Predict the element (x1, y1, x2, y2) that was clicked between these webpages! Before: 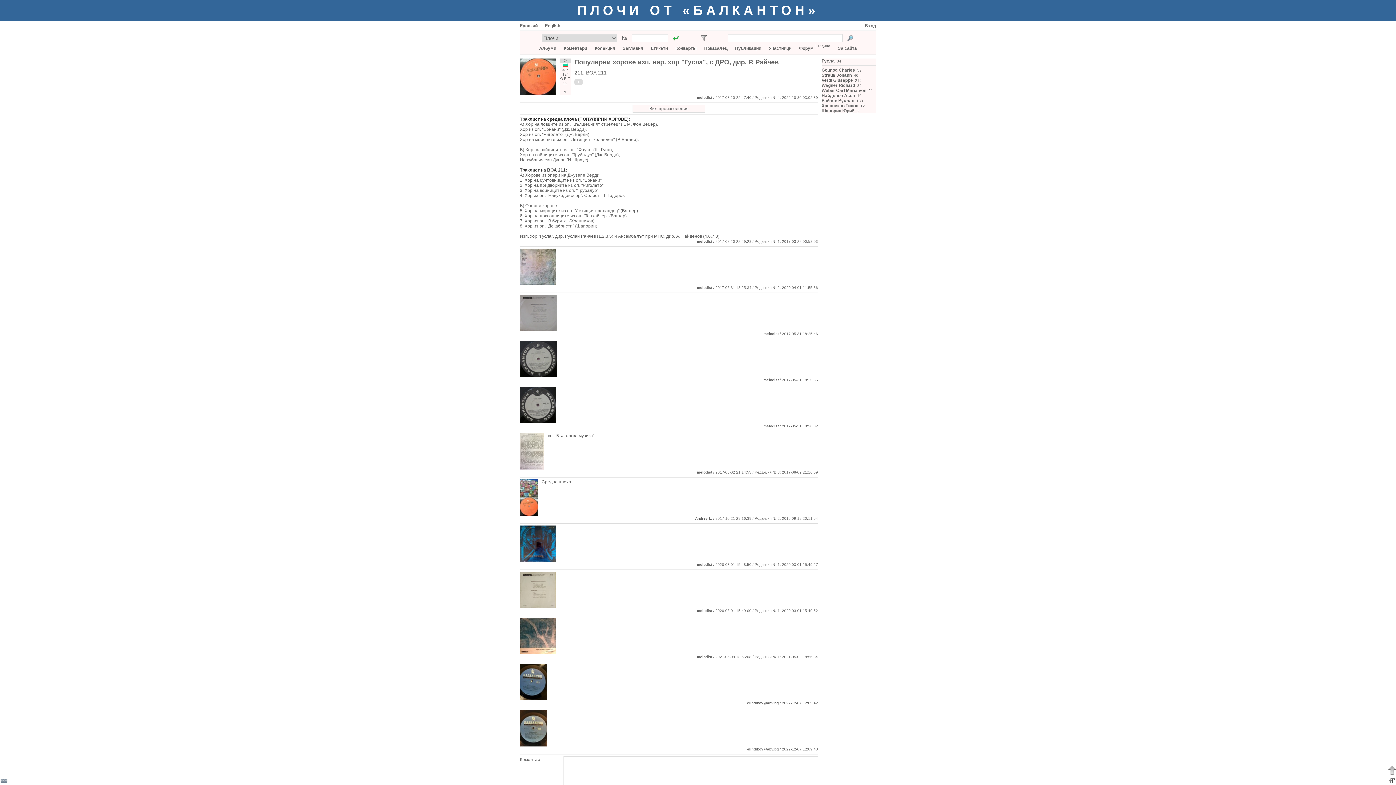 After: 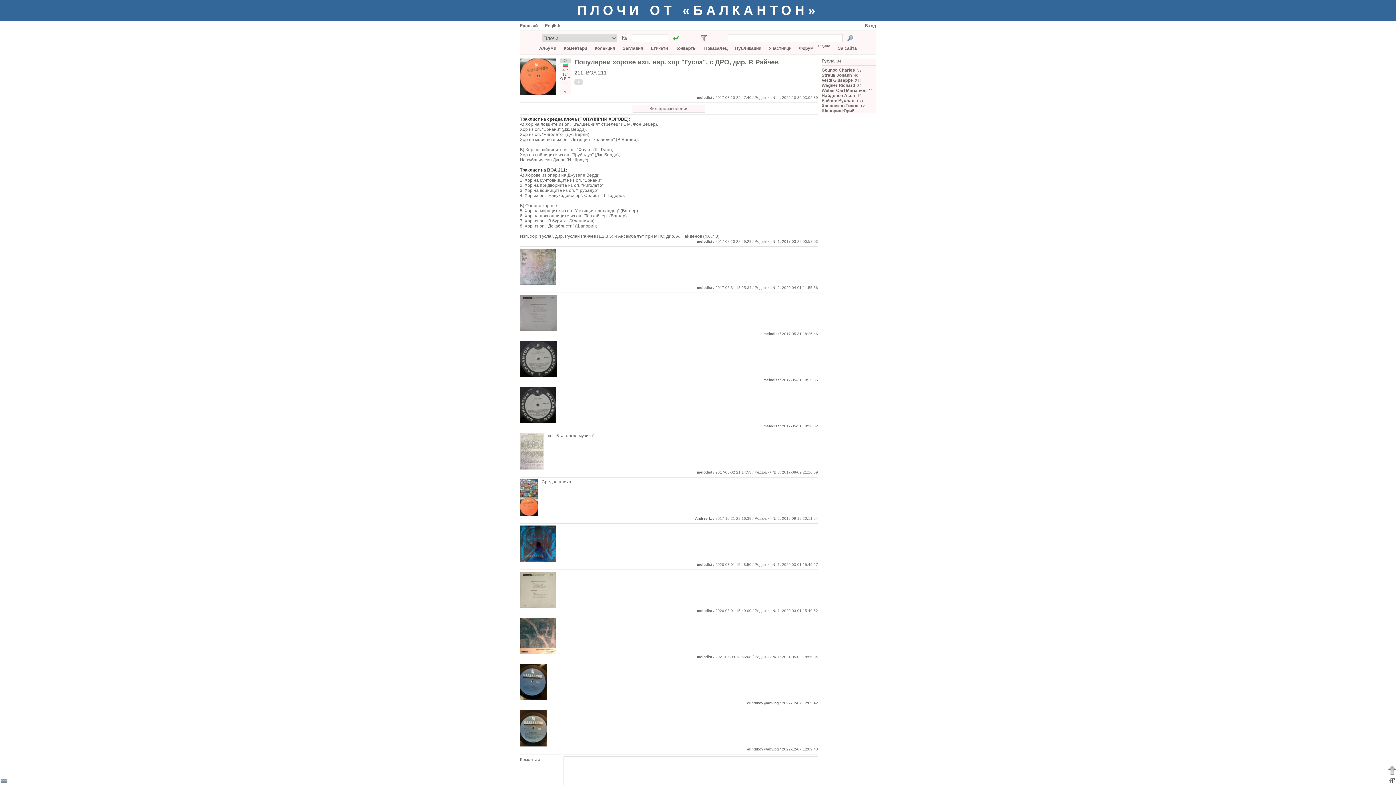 Action: bbox: (574, 81, 583, 86)